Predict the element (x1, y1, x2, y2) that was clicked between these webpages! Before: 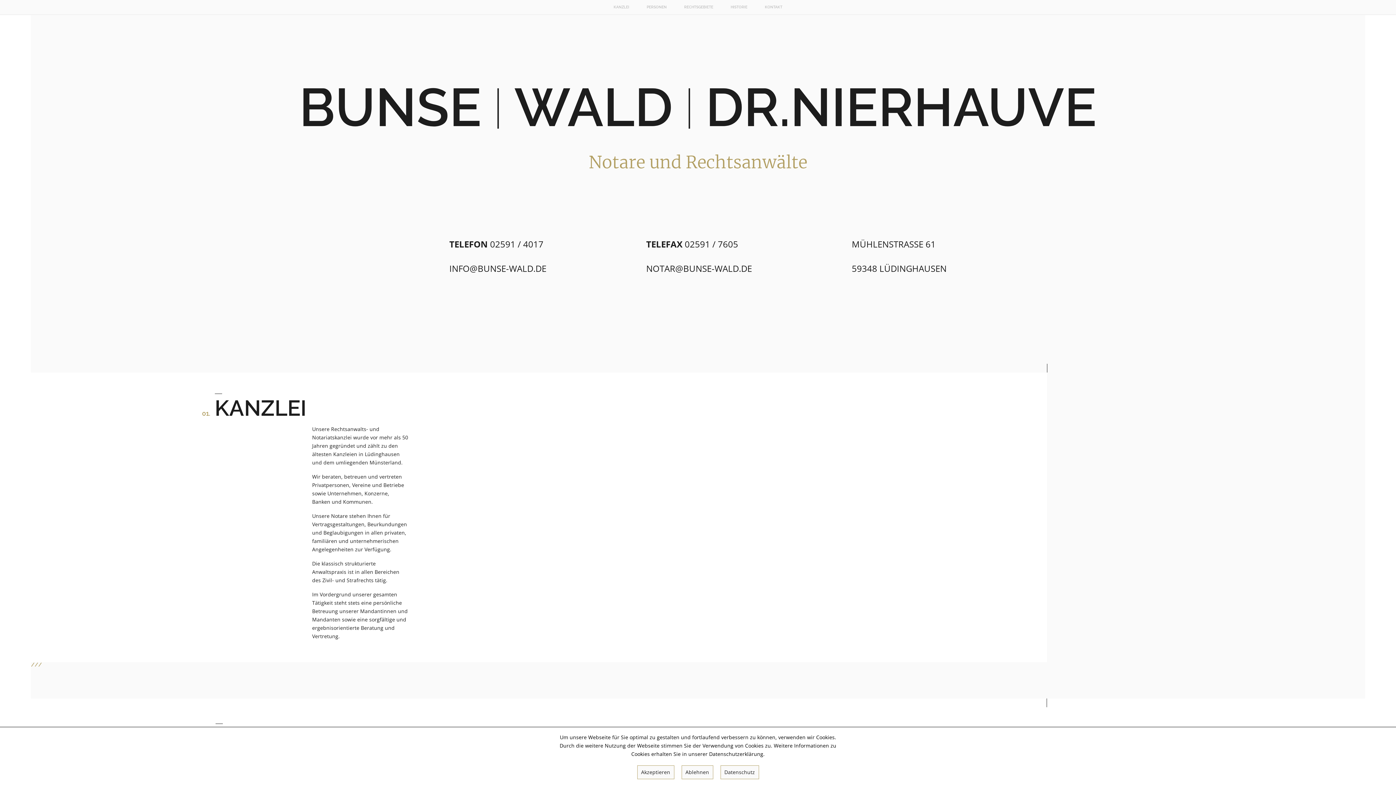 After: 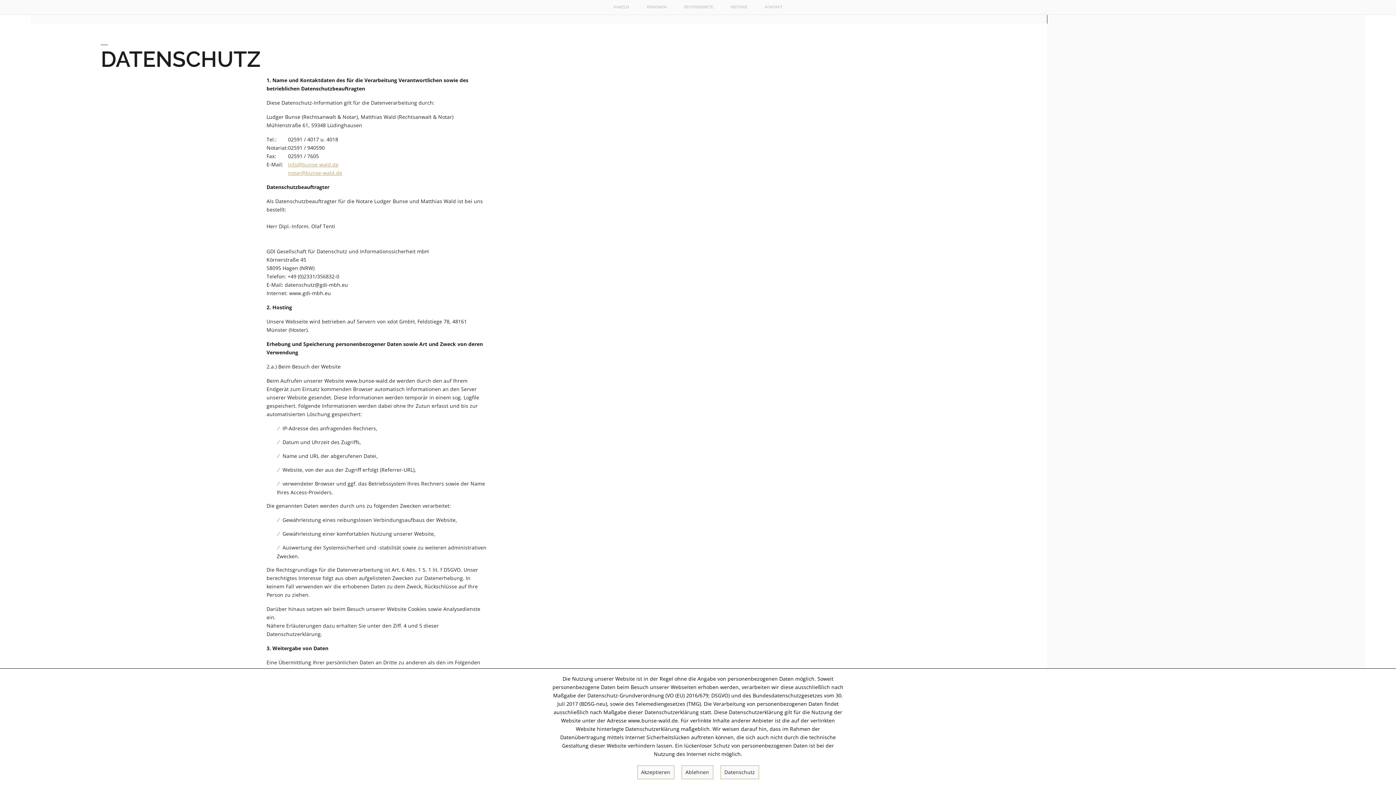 Action: bbox: (720, 765, 759, 779) label: Datenschutz